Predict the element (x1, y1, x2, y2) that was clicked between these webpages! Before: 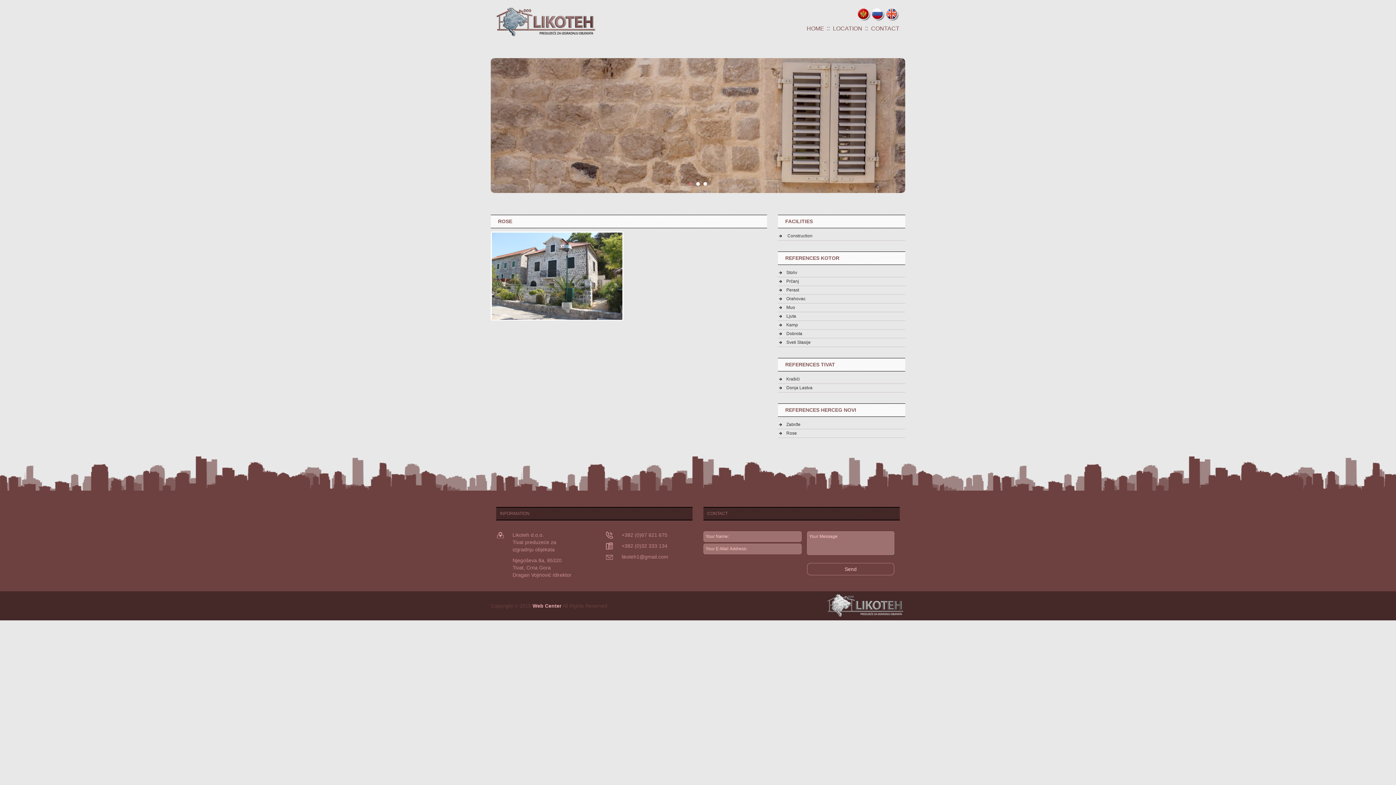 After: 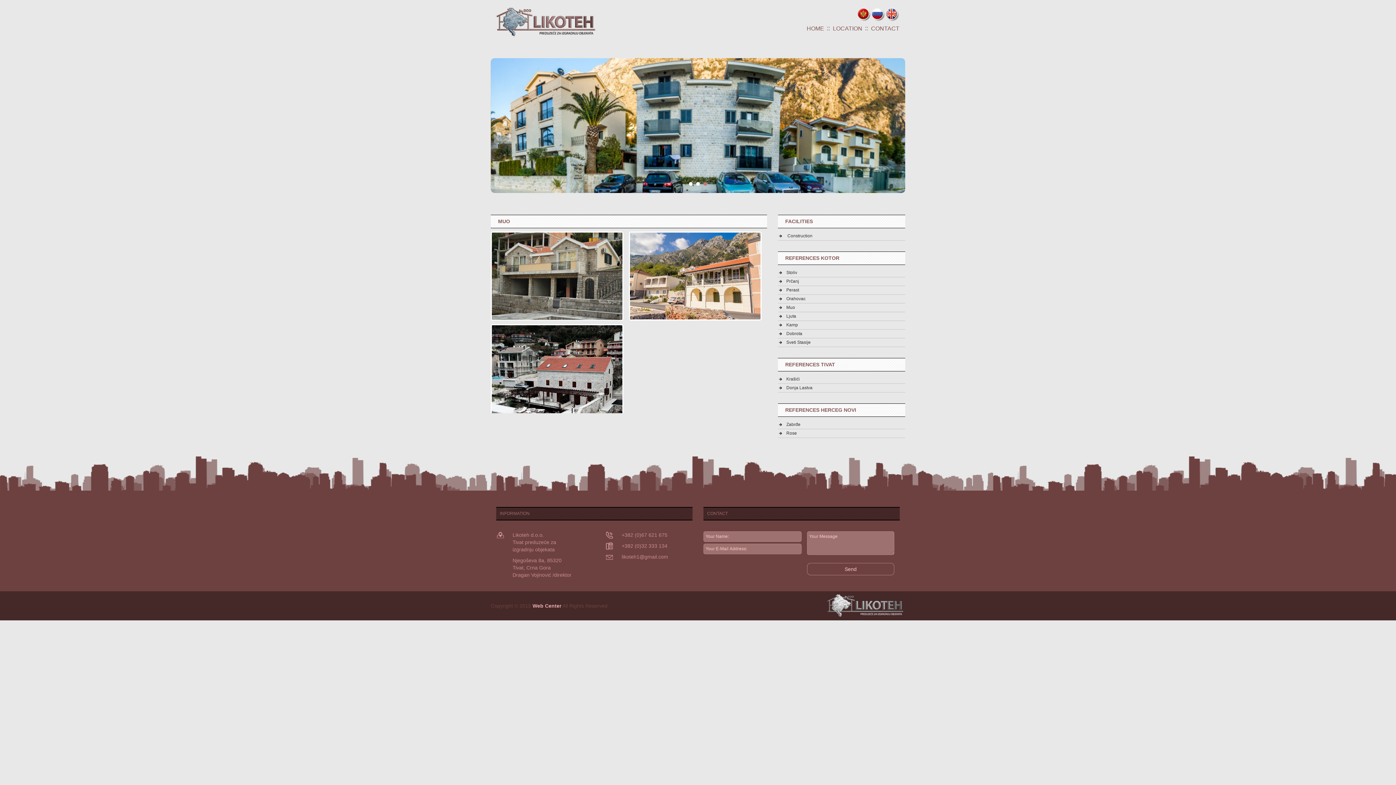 Action: label: Muo bbox: (786, 304, 795, 310)